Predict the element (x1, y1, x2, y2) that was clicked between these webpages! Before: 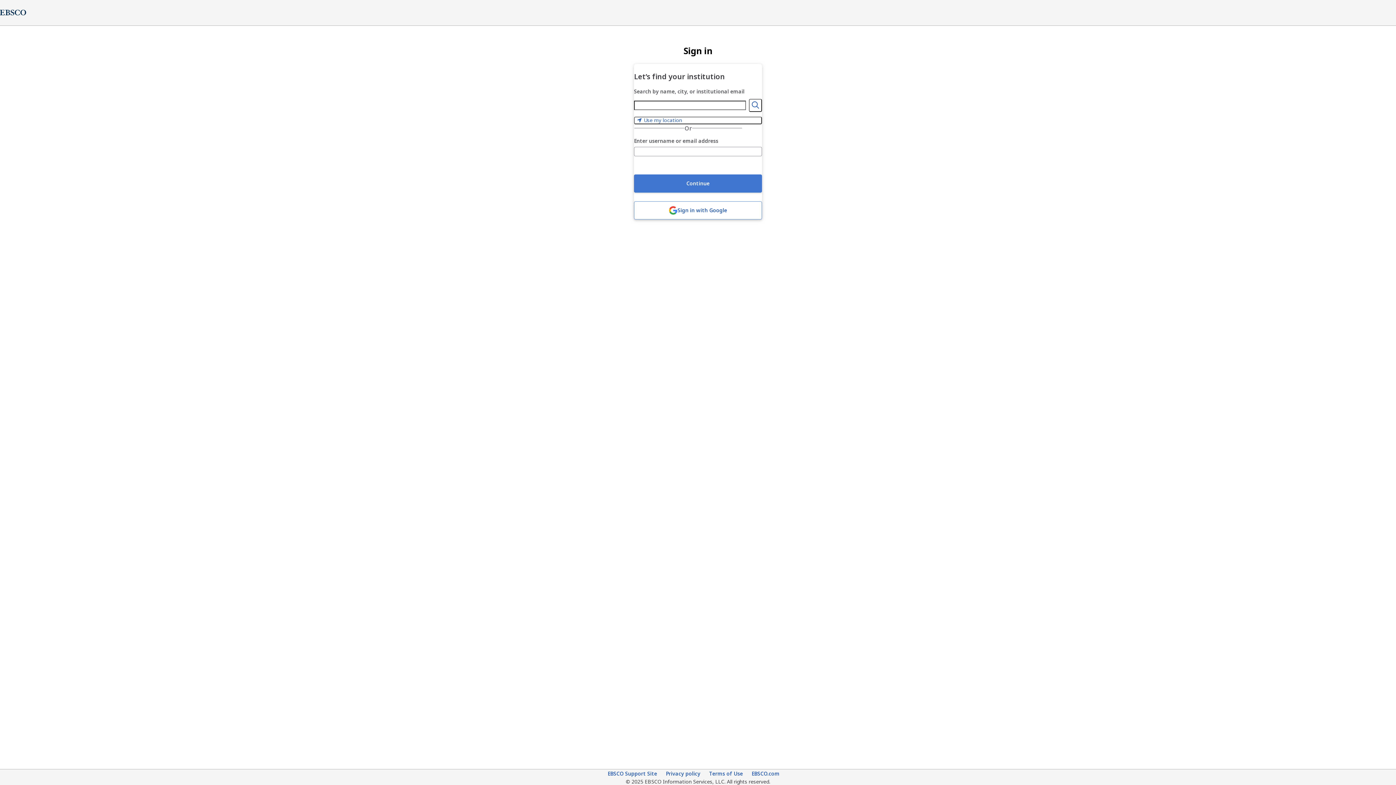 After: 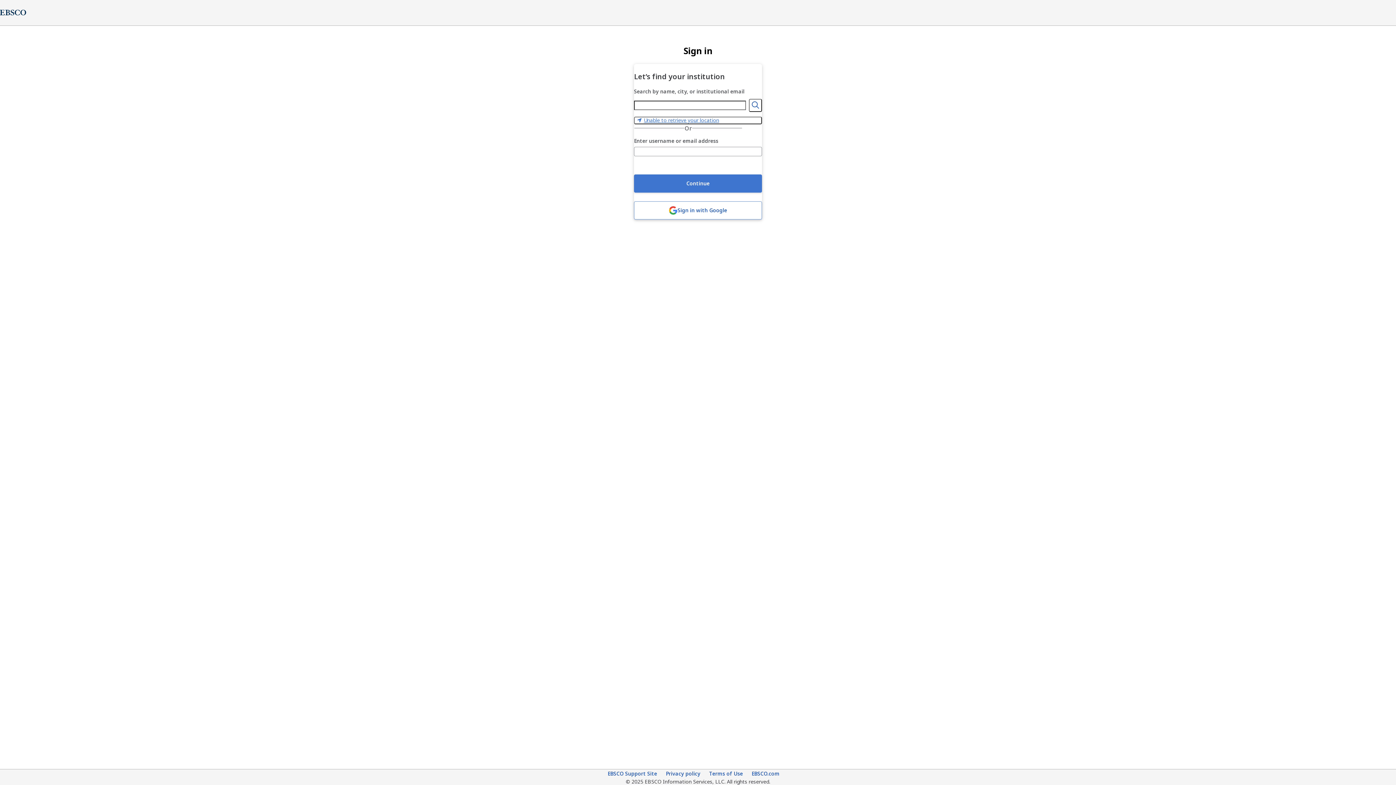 Action: bbox: (634, 116, 762, 124) label: Use my location